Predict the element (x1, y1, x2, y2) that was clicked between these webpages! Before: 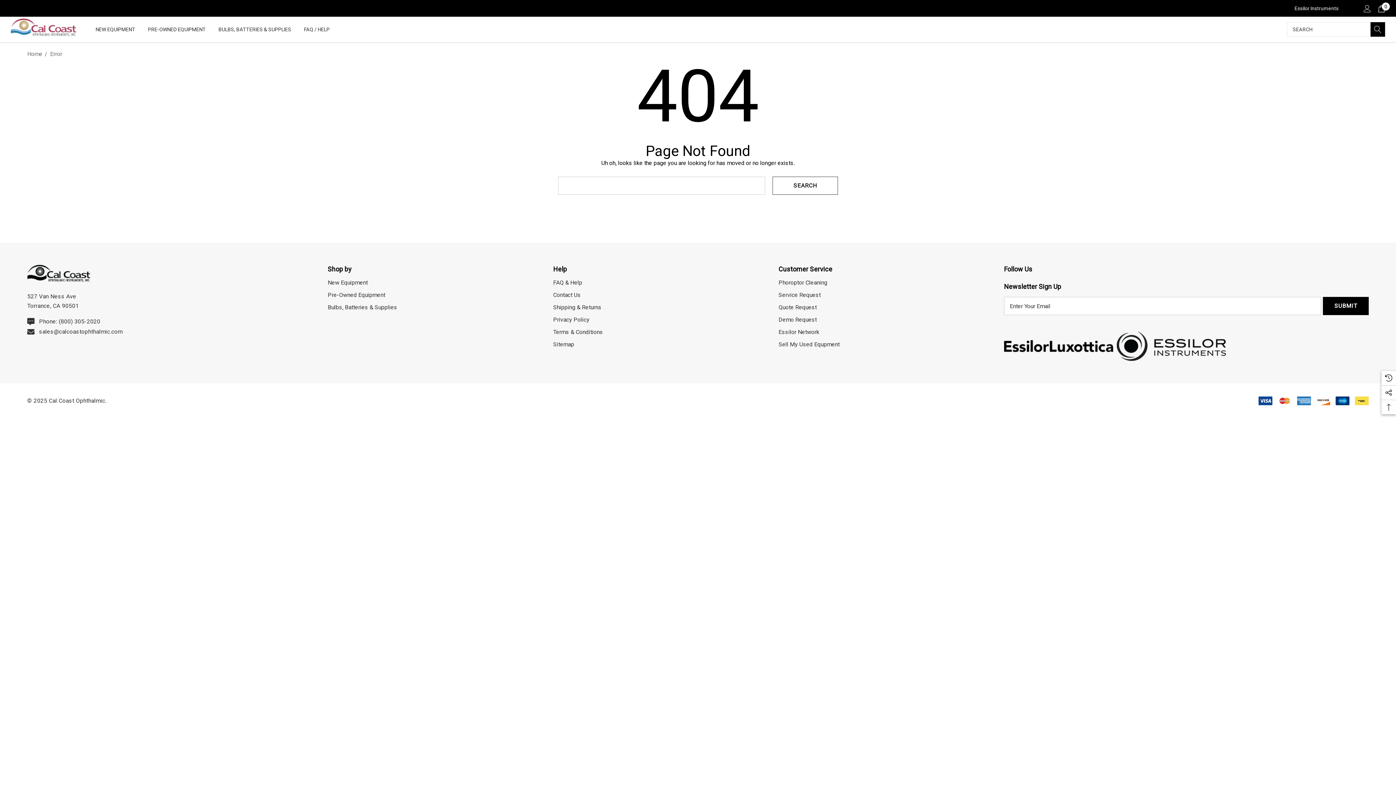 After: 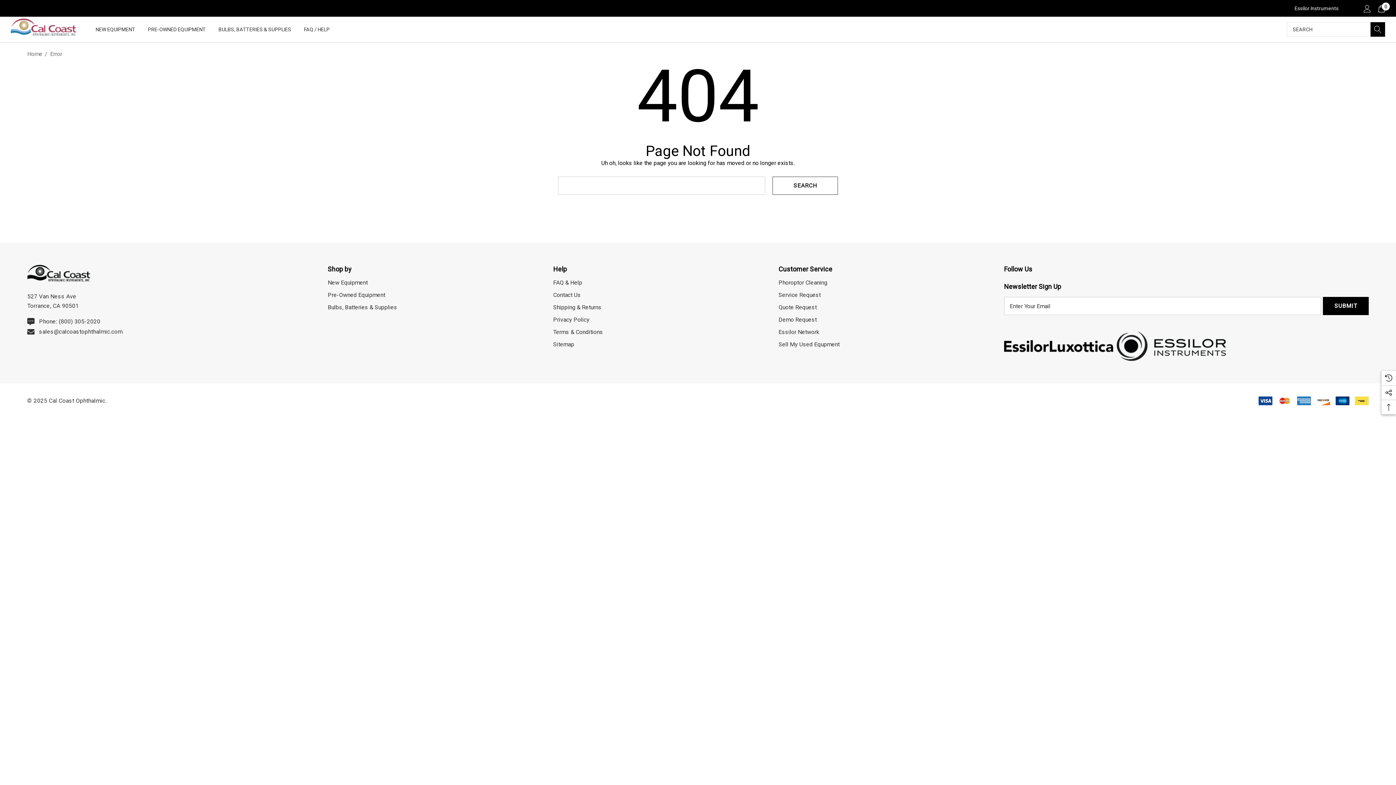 Action: label: Terms & Conditions bbox: (553, 326, 603, 338)